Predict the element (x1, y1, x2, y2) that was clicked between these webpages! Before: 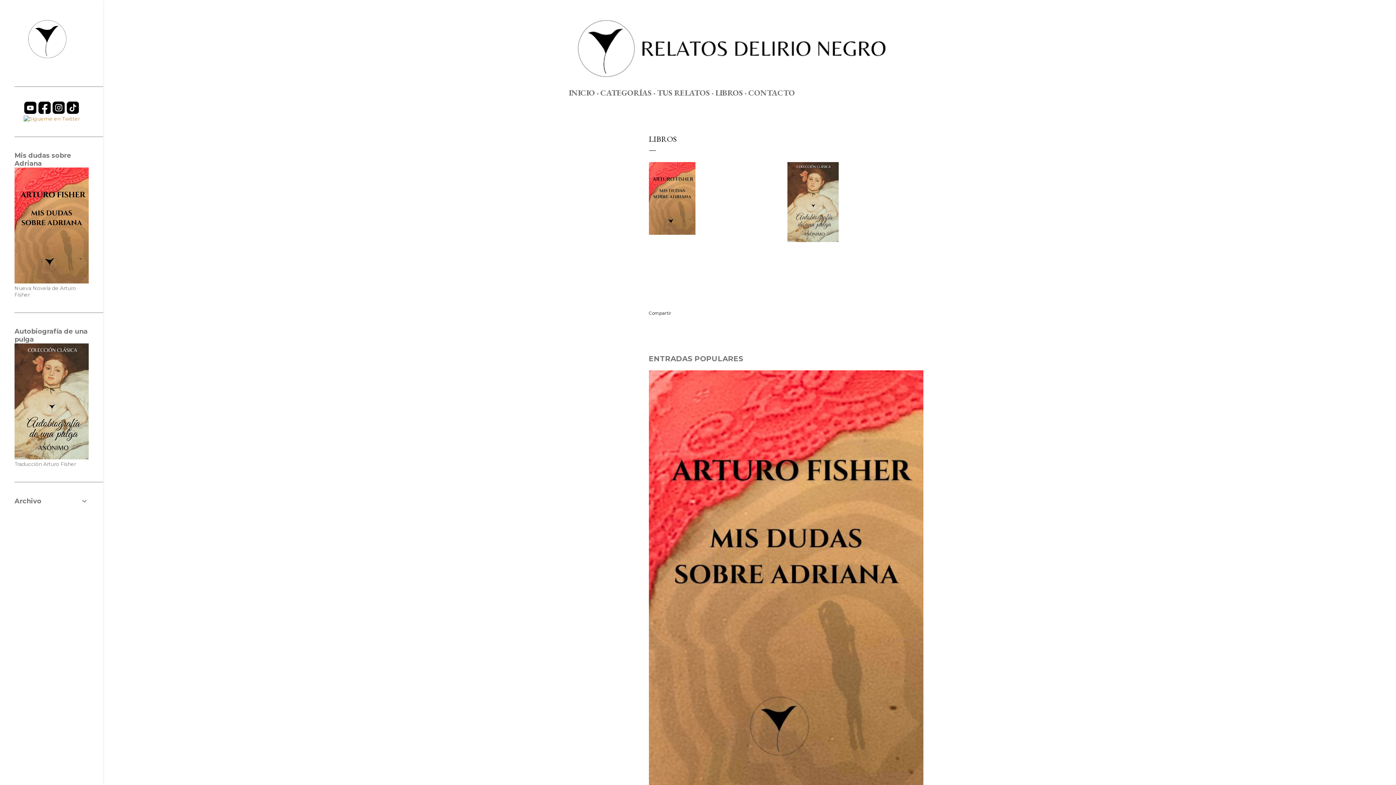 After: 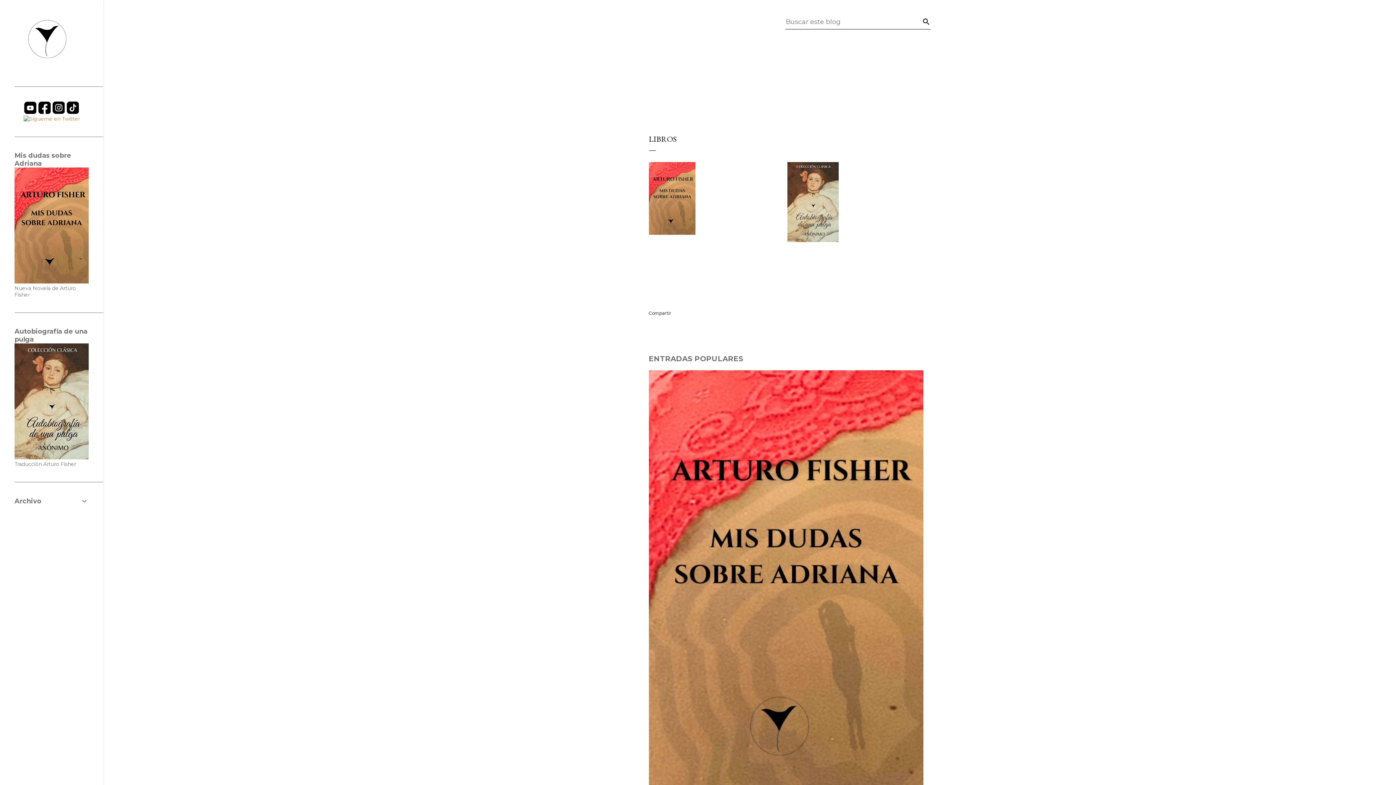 Action: label: Buscar bbox: (917, 13, 930, 30)